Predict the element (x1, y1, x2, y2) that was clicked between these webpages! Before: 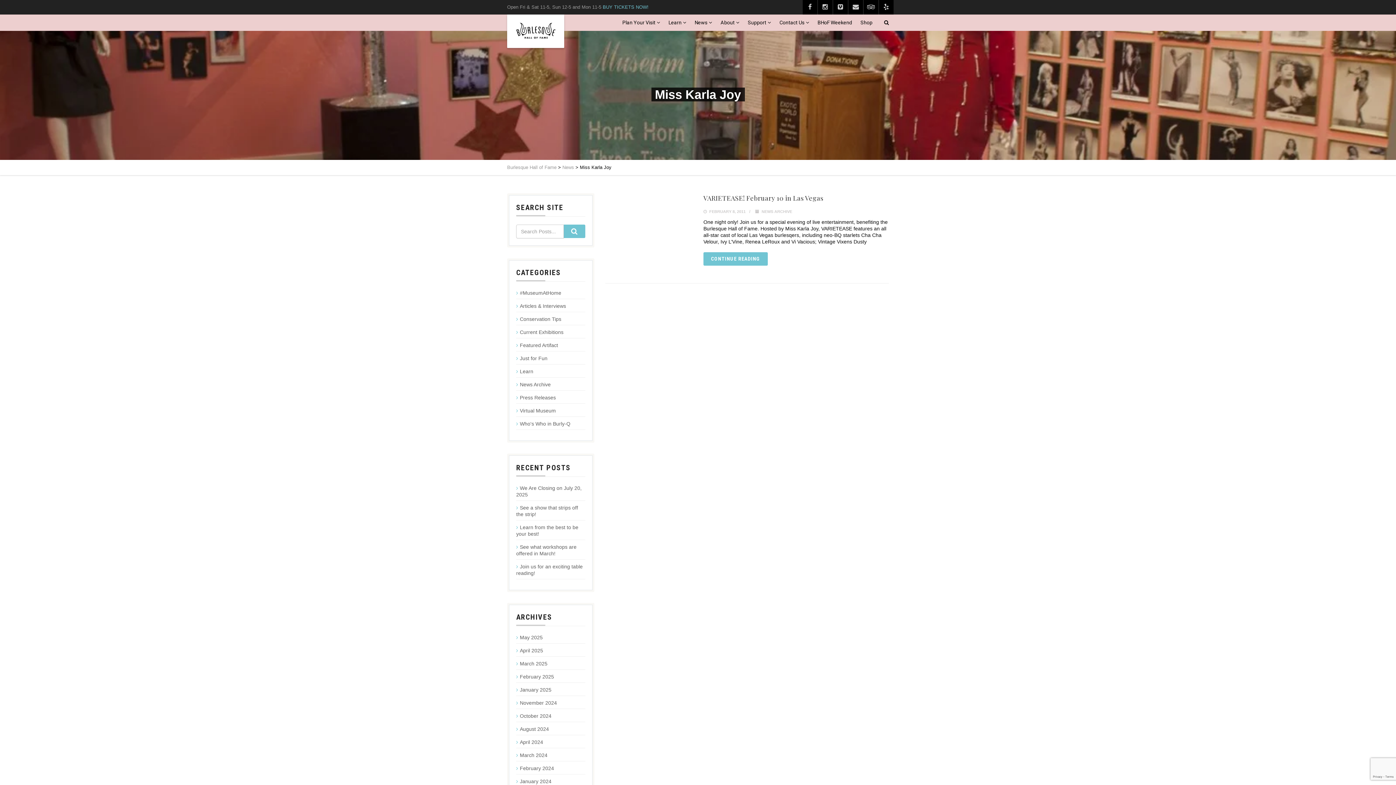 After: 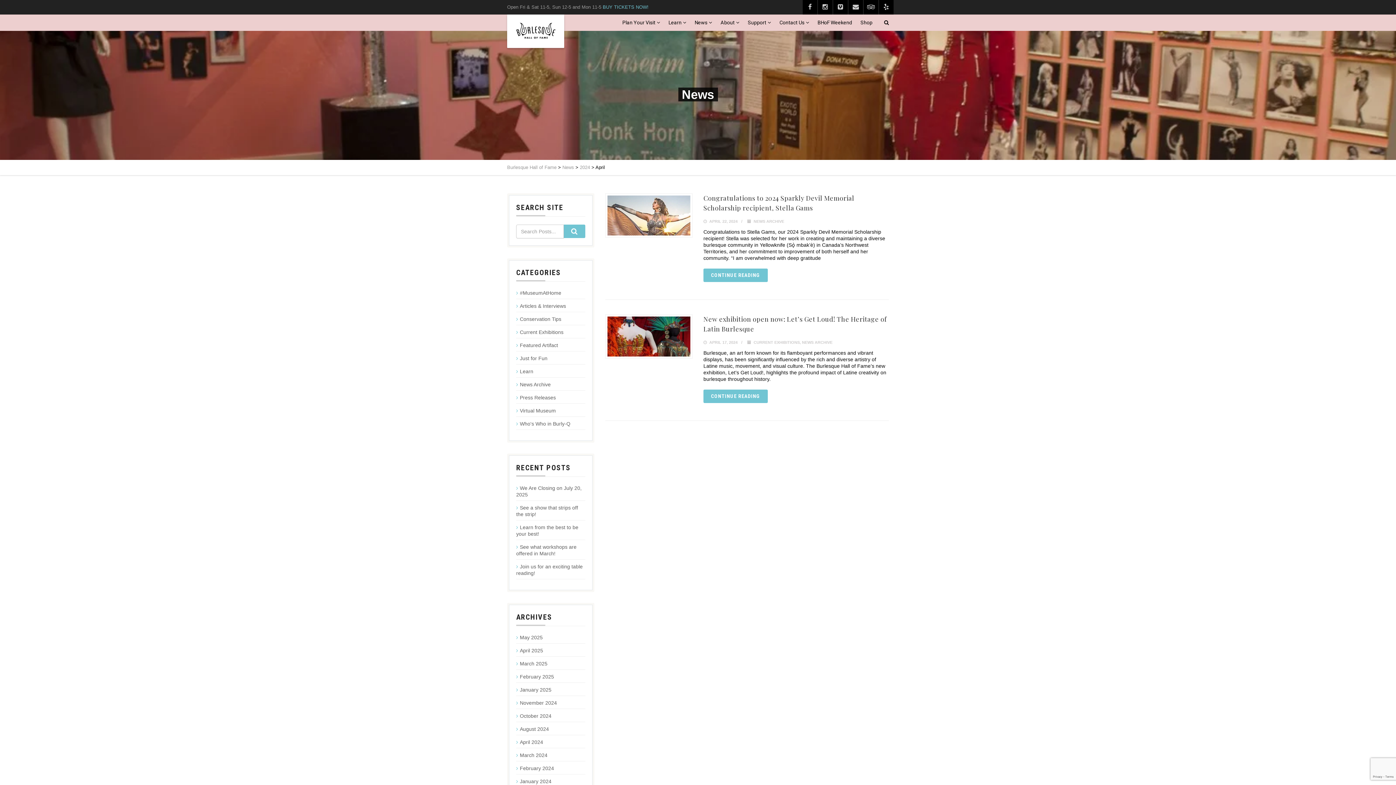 Action: bbox: (516, 739, 543, 745) label: April 2024